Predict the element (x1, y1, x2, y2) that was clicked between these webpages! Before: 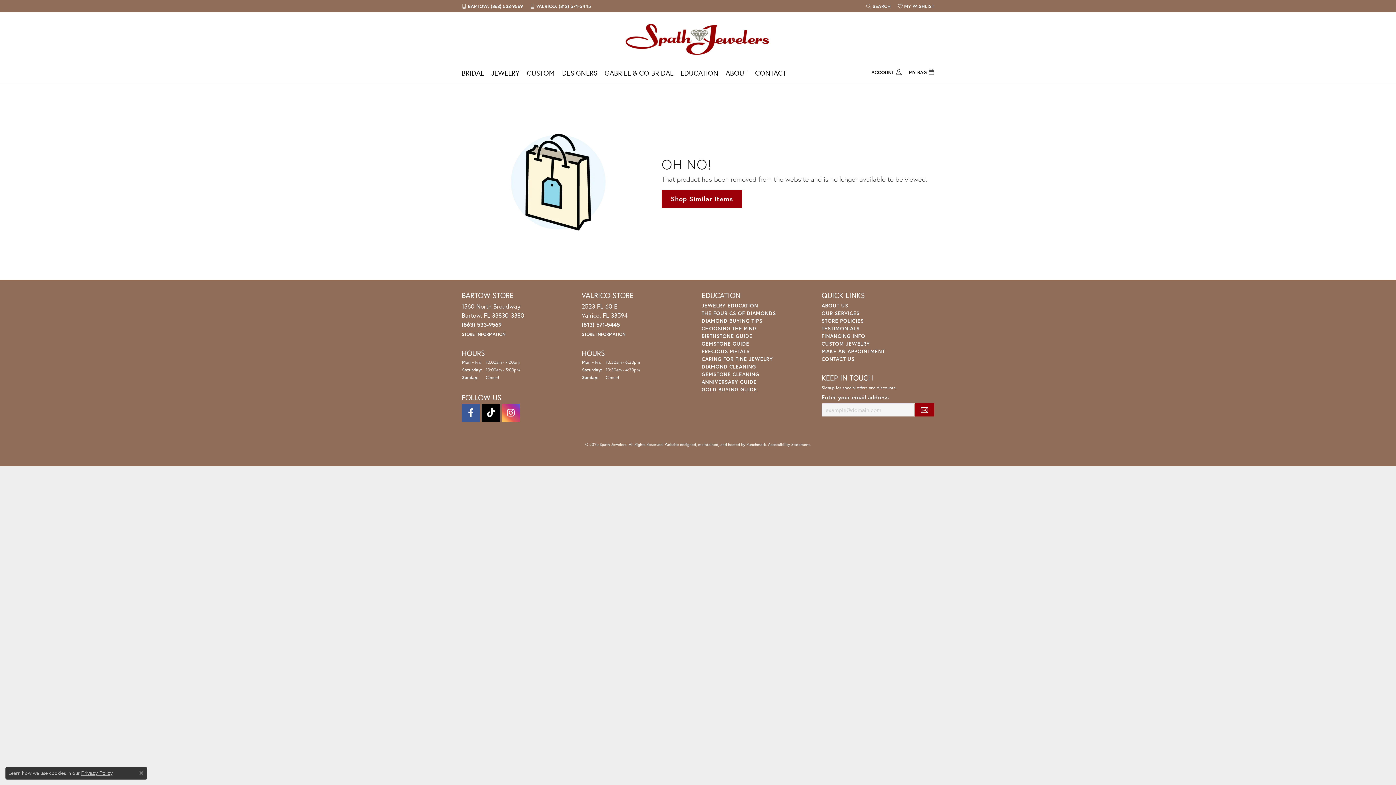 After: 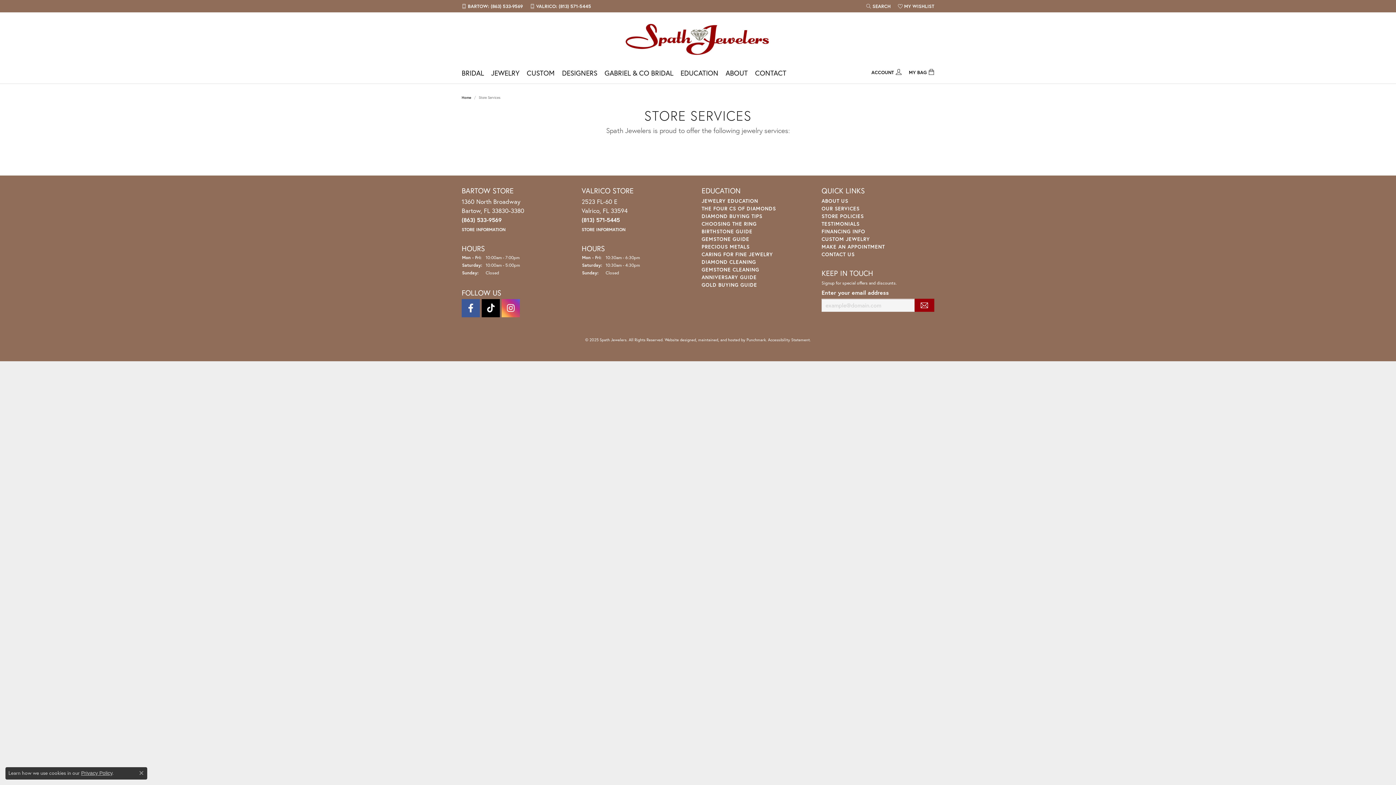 Action: bbox: (821, 309, 859, 316) label: OUR SERVICES